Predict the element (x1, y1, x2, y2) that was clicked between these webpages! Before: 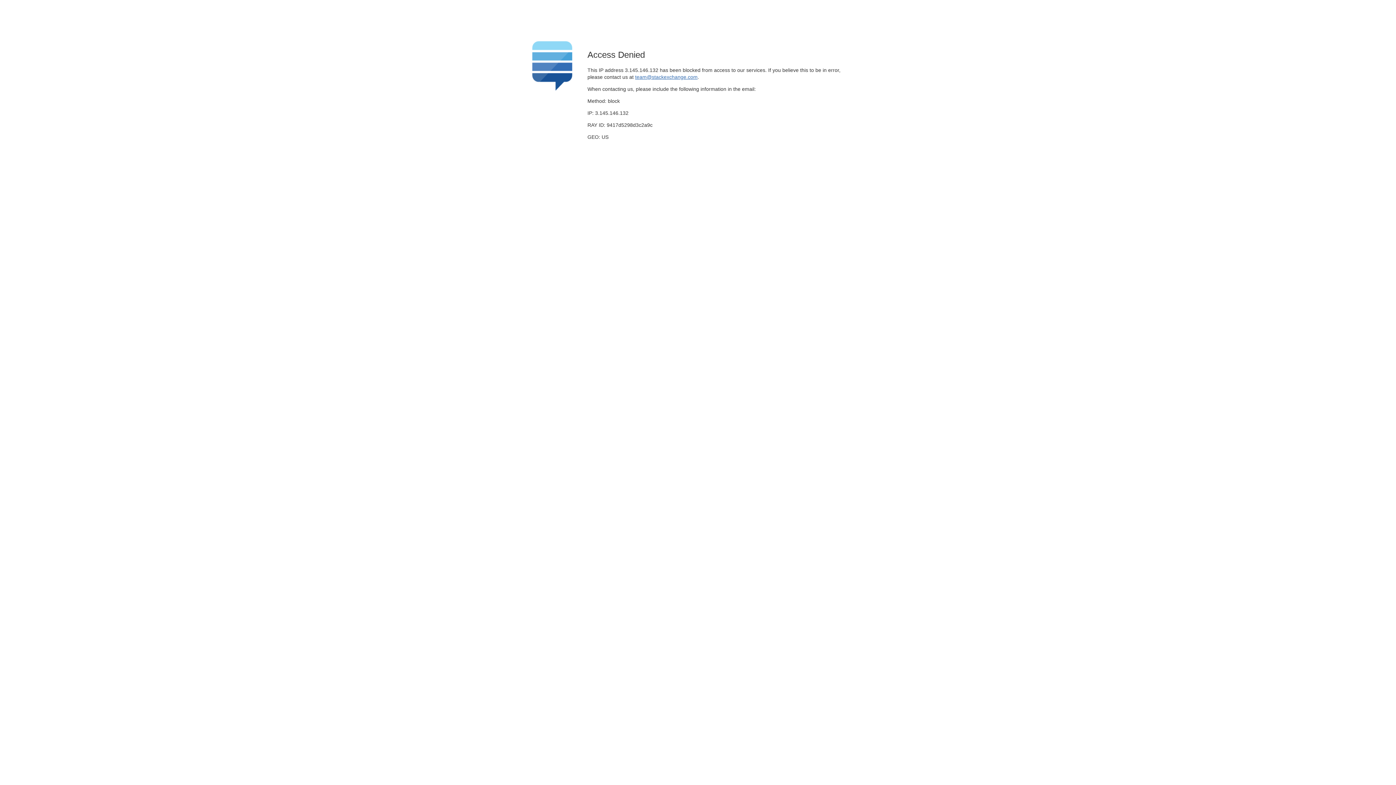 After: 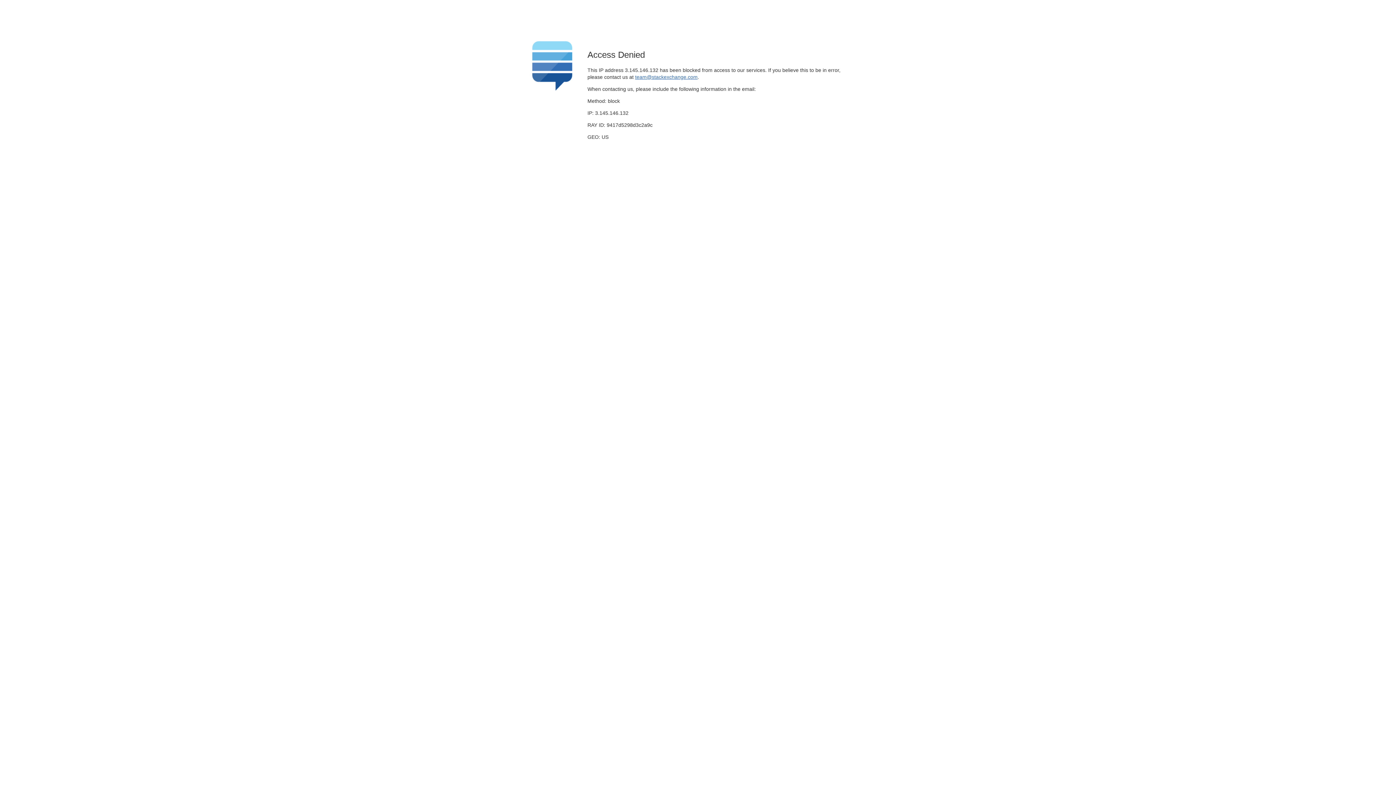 Action: label: team@stackexchange.com bbox: (635, 74, 697, 79)